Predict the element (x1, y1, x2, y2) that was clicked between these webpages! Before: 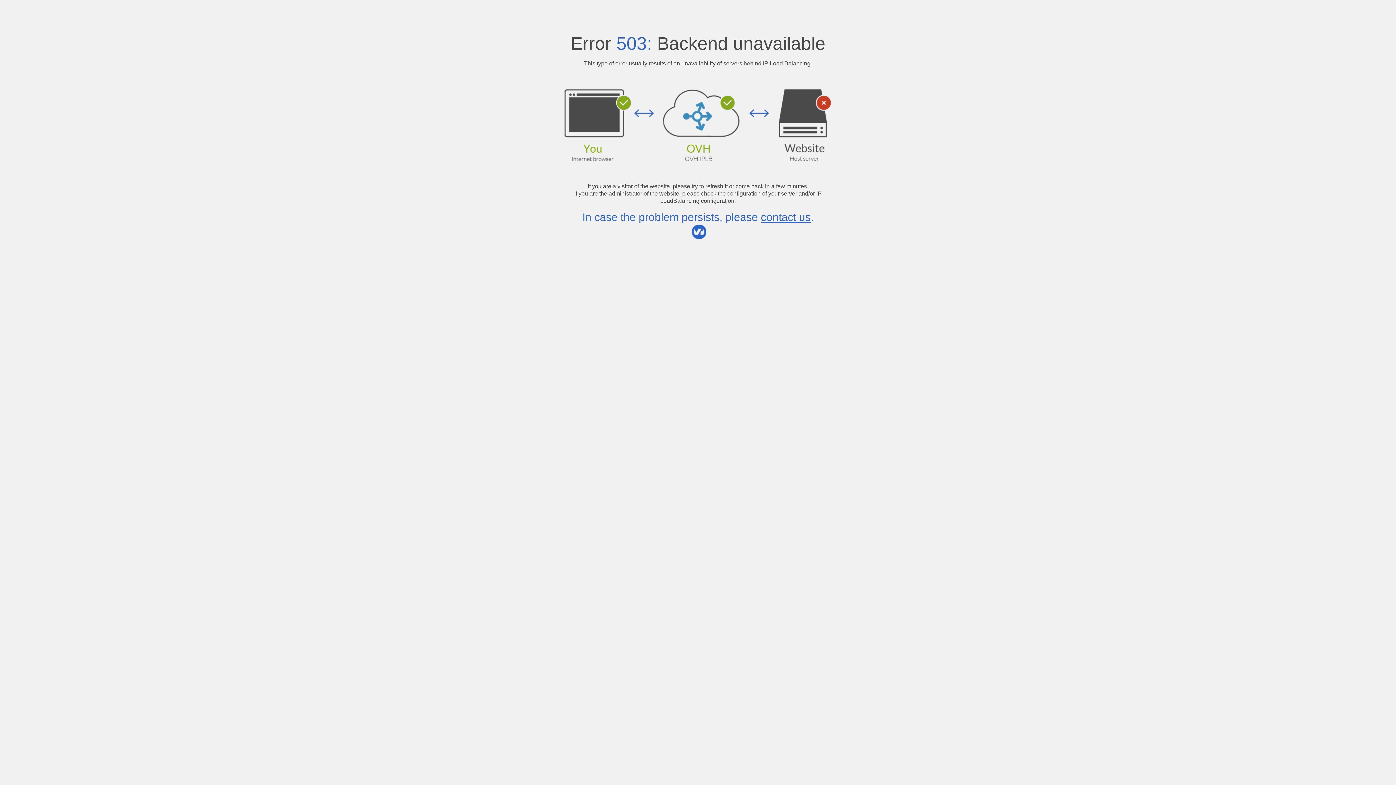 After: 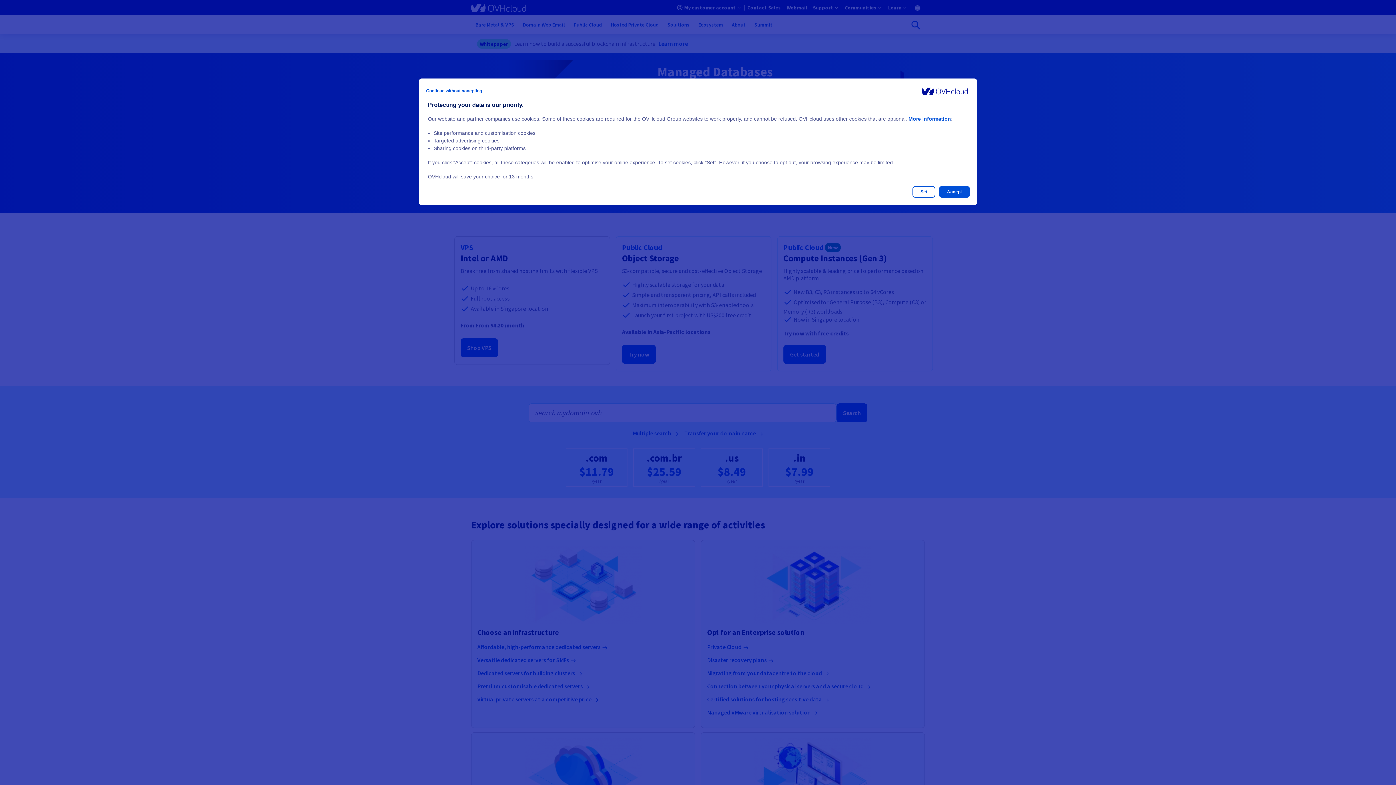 Action: bbox: (761, 211, 810, 223) label: contact us